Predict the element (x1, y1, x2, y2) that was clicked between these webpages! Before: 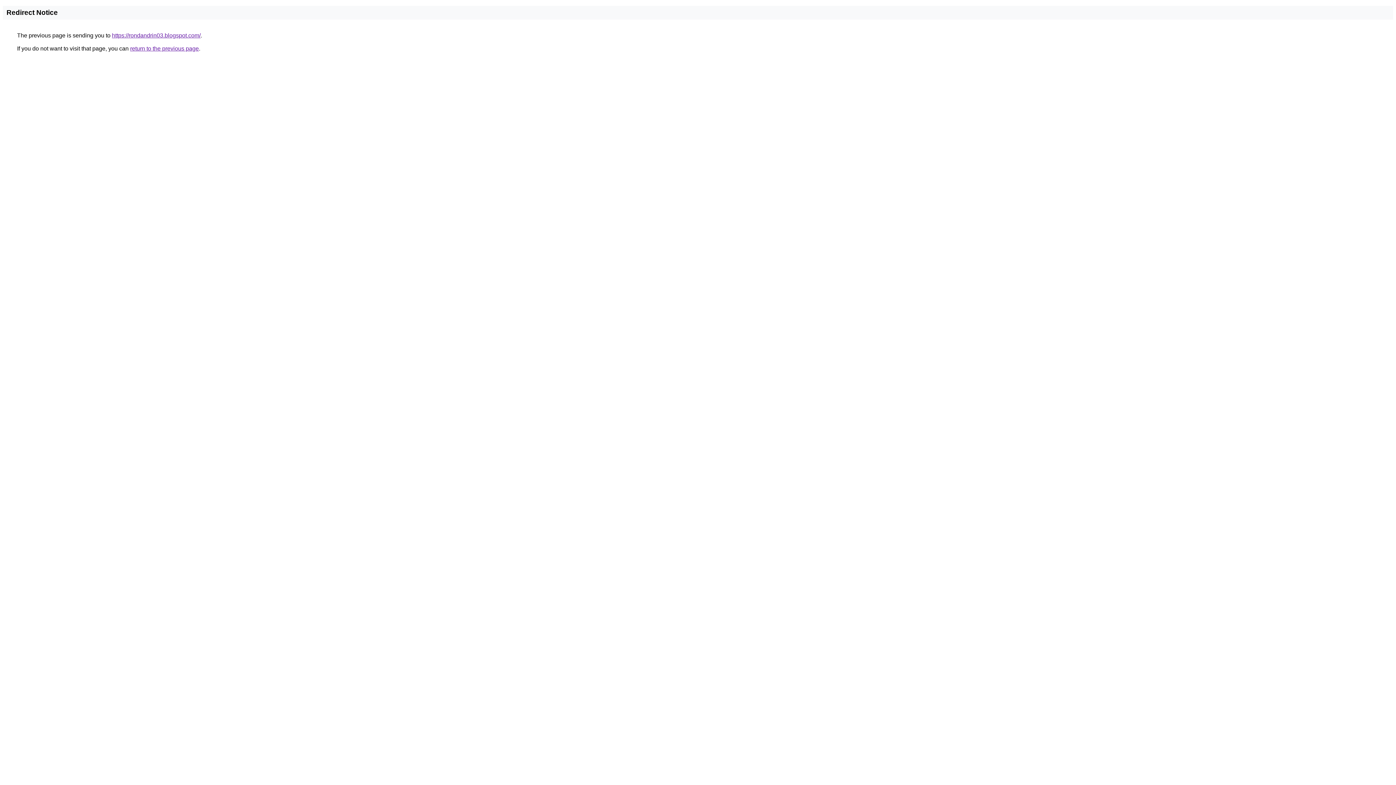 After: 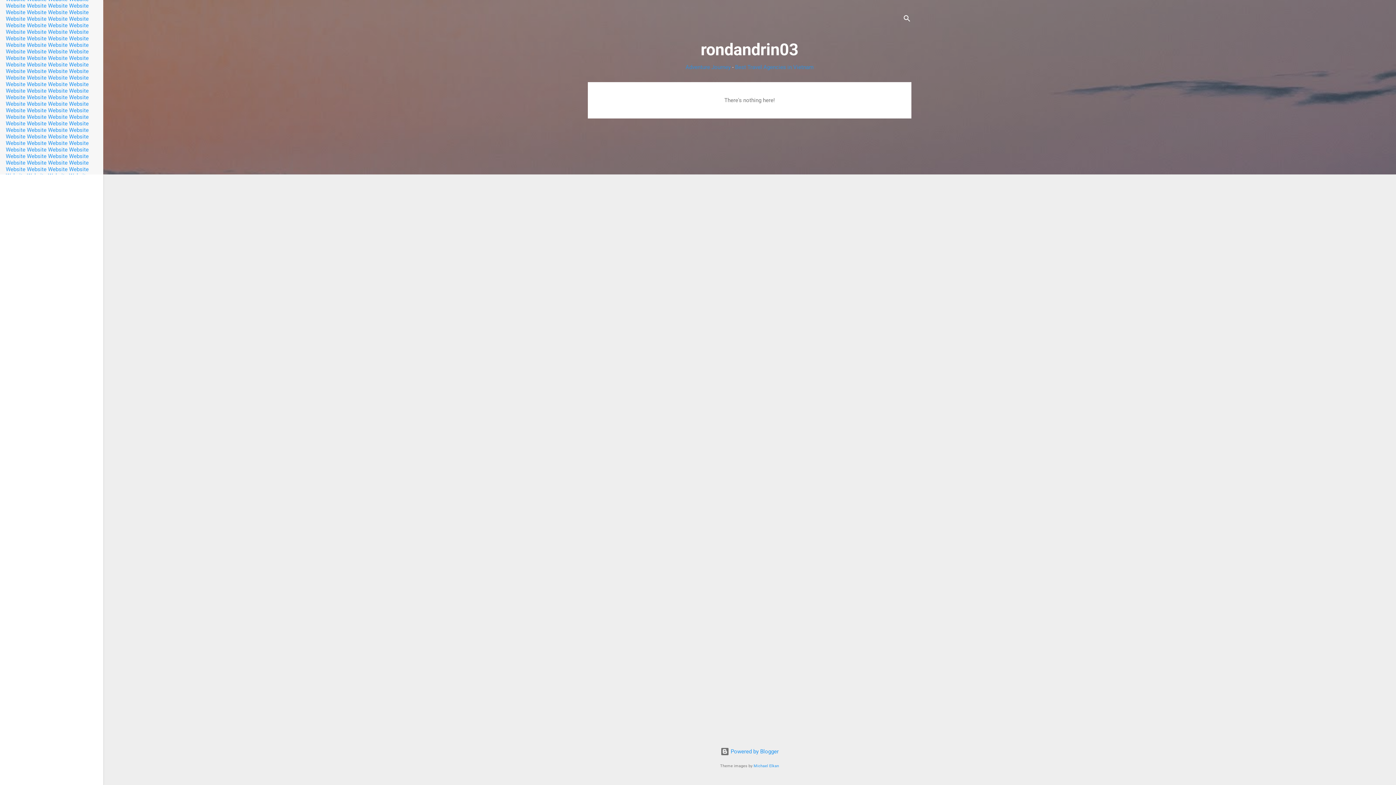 Action: bbox: (112, 32, 200, 38) label: https://rondandrin03.blogspot.com/